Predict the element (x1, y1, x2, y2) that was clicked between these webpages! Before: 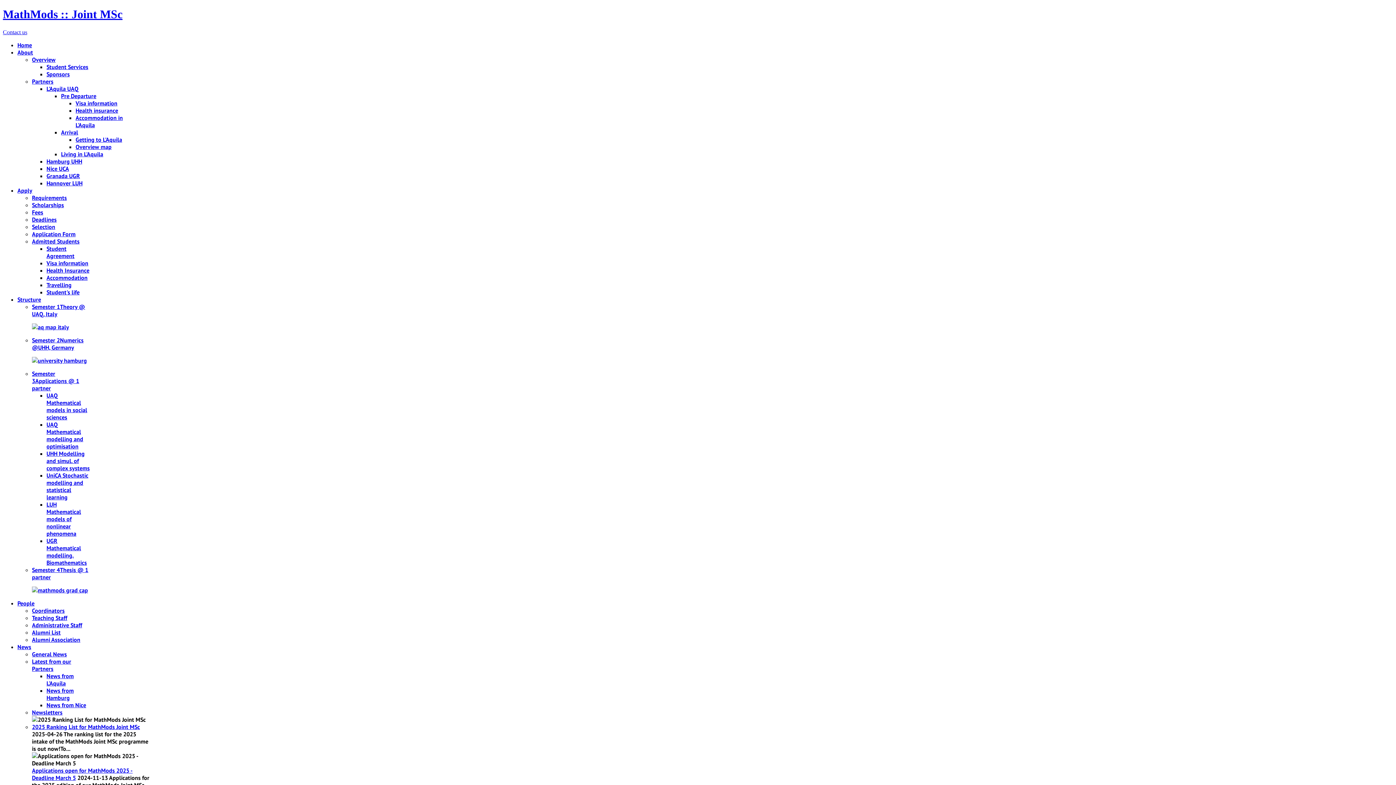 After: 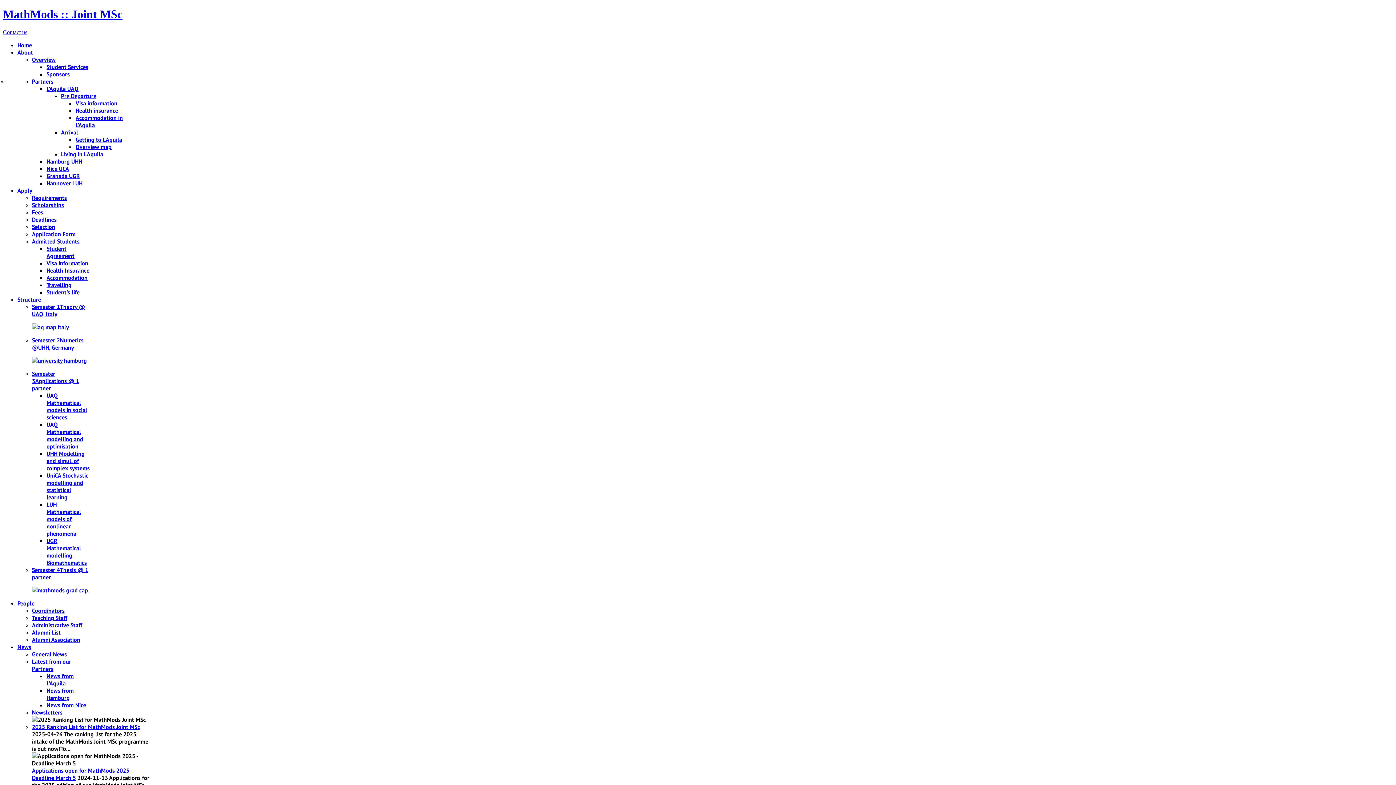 Action: bbox: (17, 186, 32, 194) label: Apply